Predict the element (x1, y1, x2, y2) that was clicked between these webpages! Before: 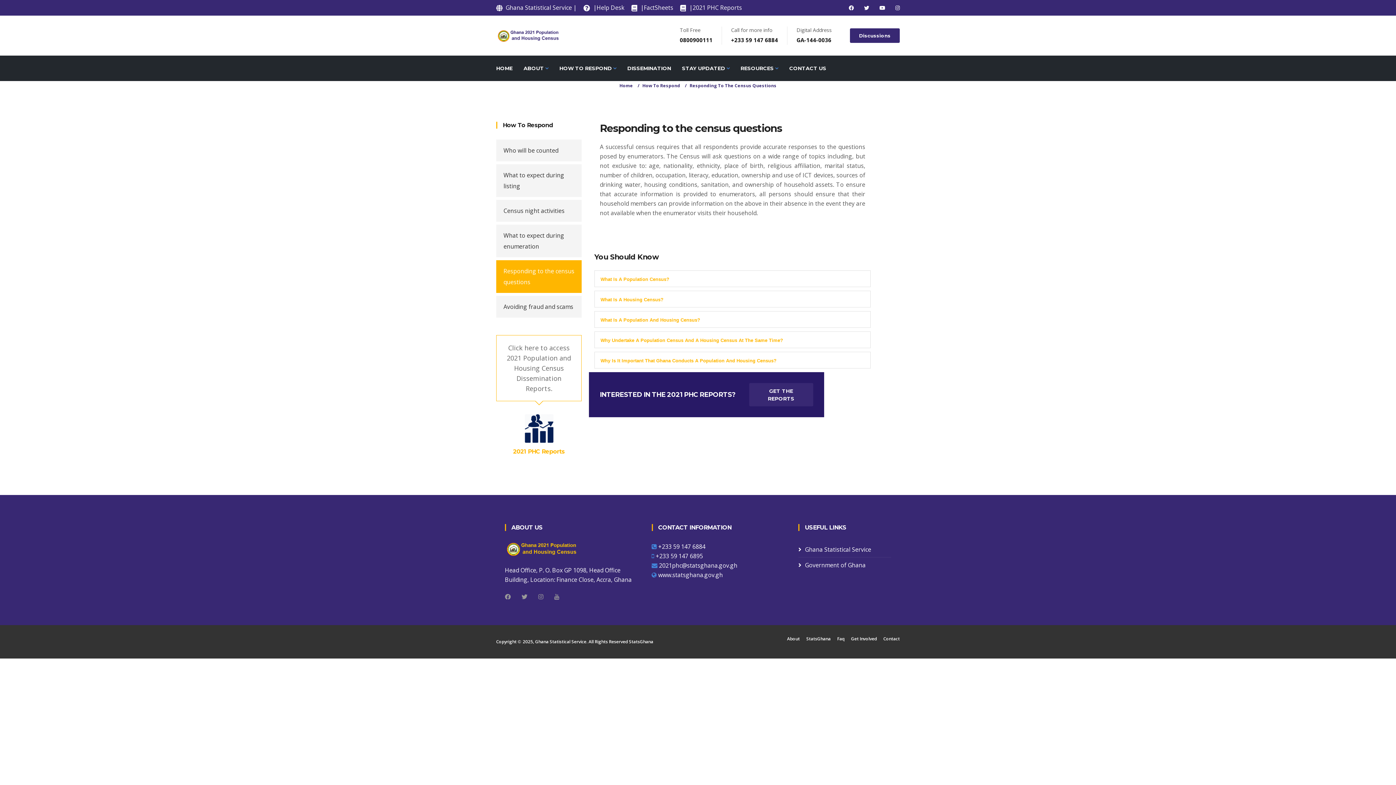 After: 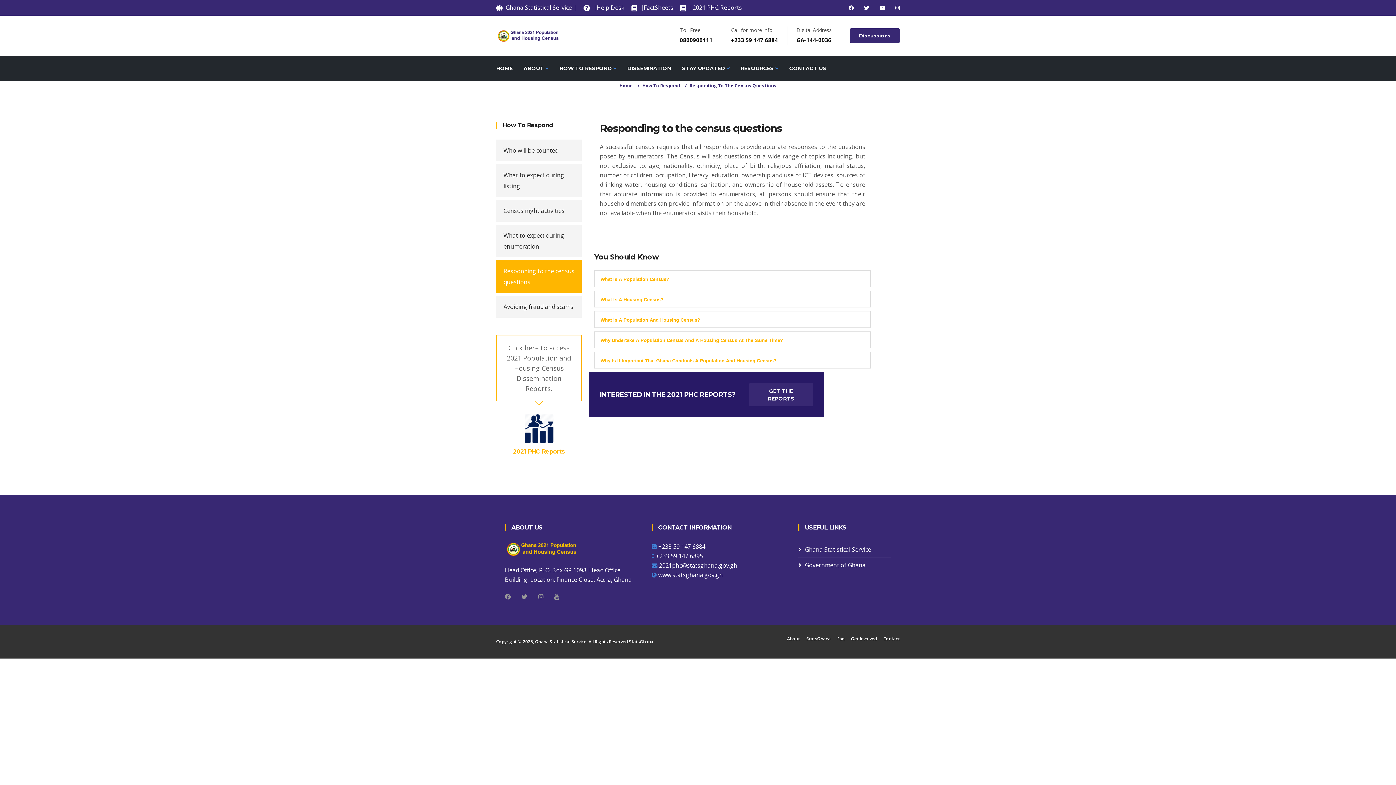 Action: bbox: (844, 1, 858, 14)